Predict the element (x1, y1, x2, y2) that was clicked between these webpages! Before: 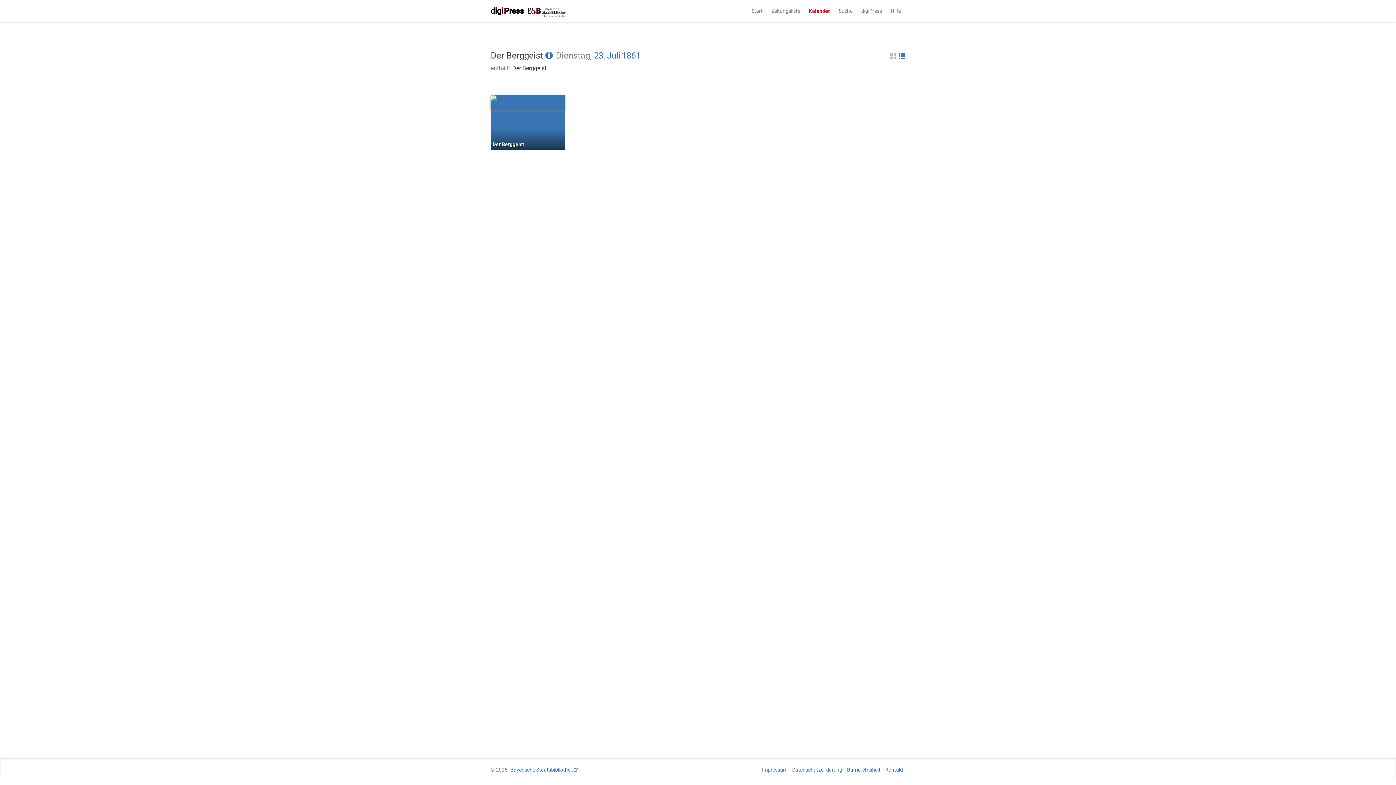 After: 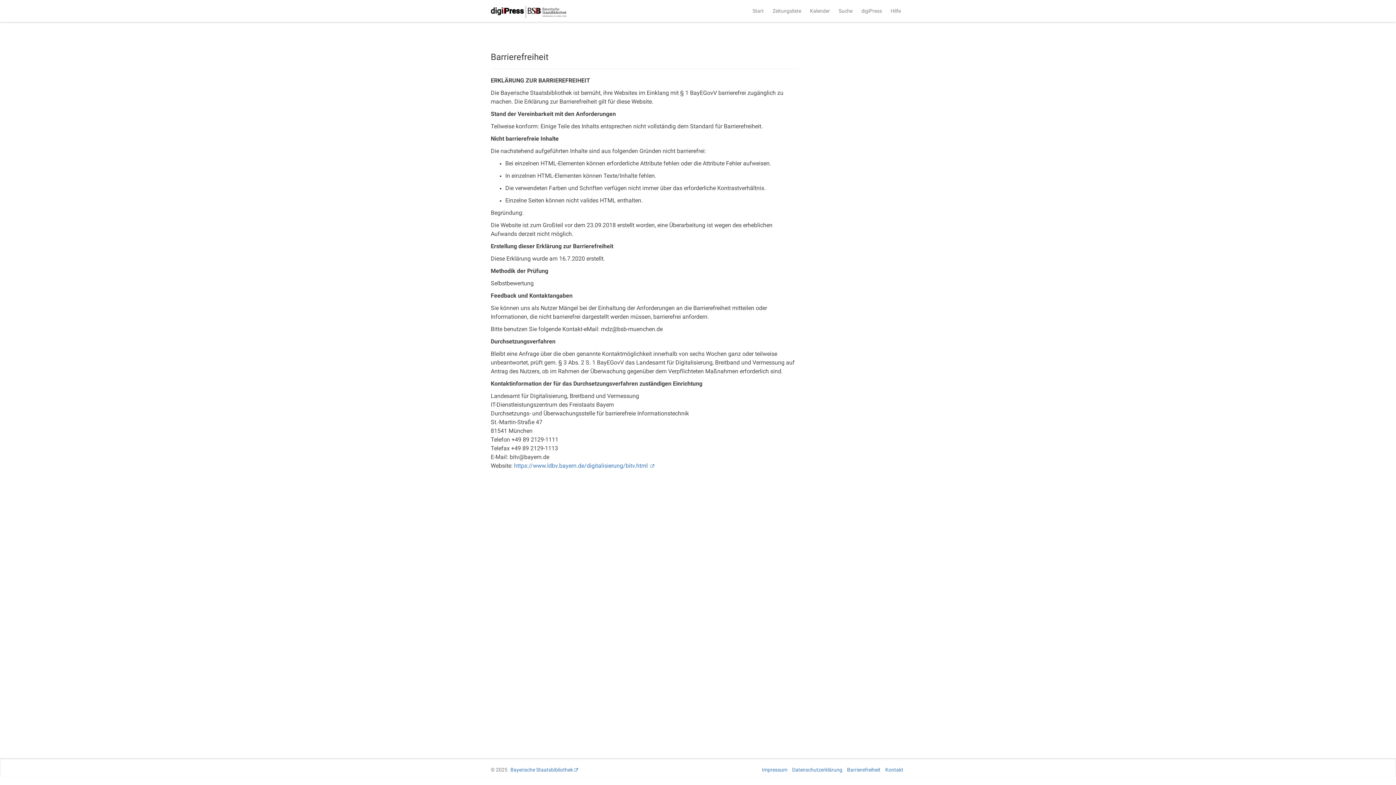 Action: bbox: (847, 767, 880, 773) label: Barrierefreiheit